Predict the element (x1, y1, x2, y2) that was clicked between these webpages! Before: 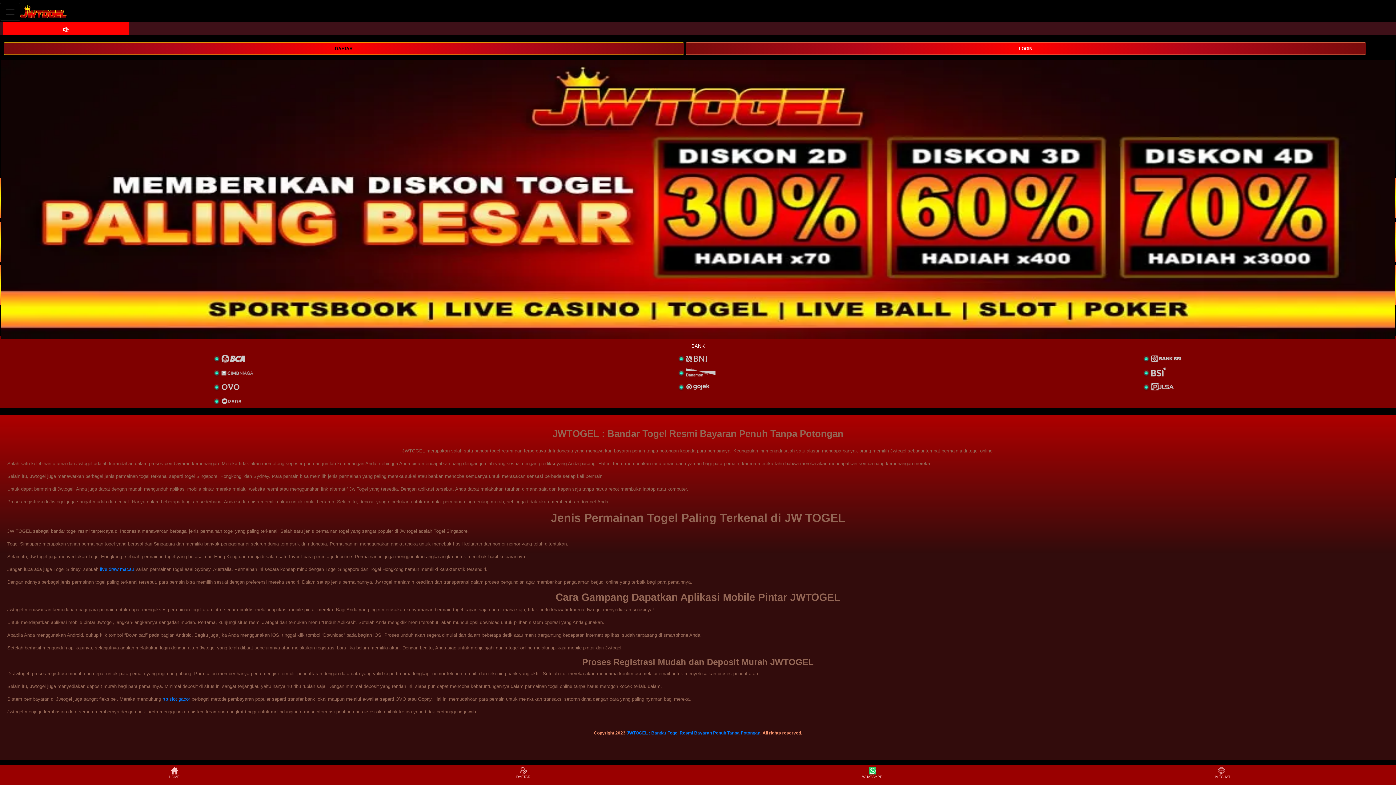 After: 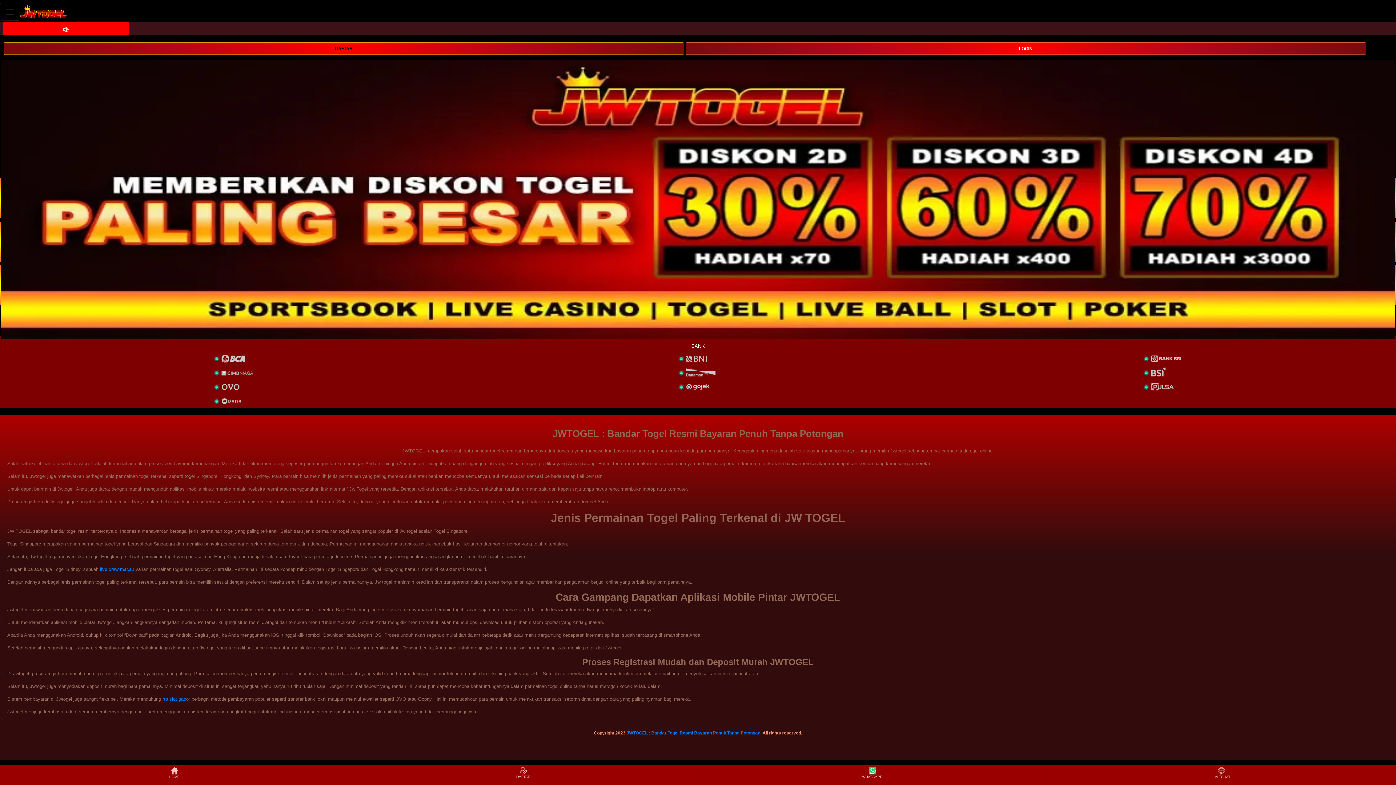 Action: label: HOME bbox: (0, 766, 348, 784)